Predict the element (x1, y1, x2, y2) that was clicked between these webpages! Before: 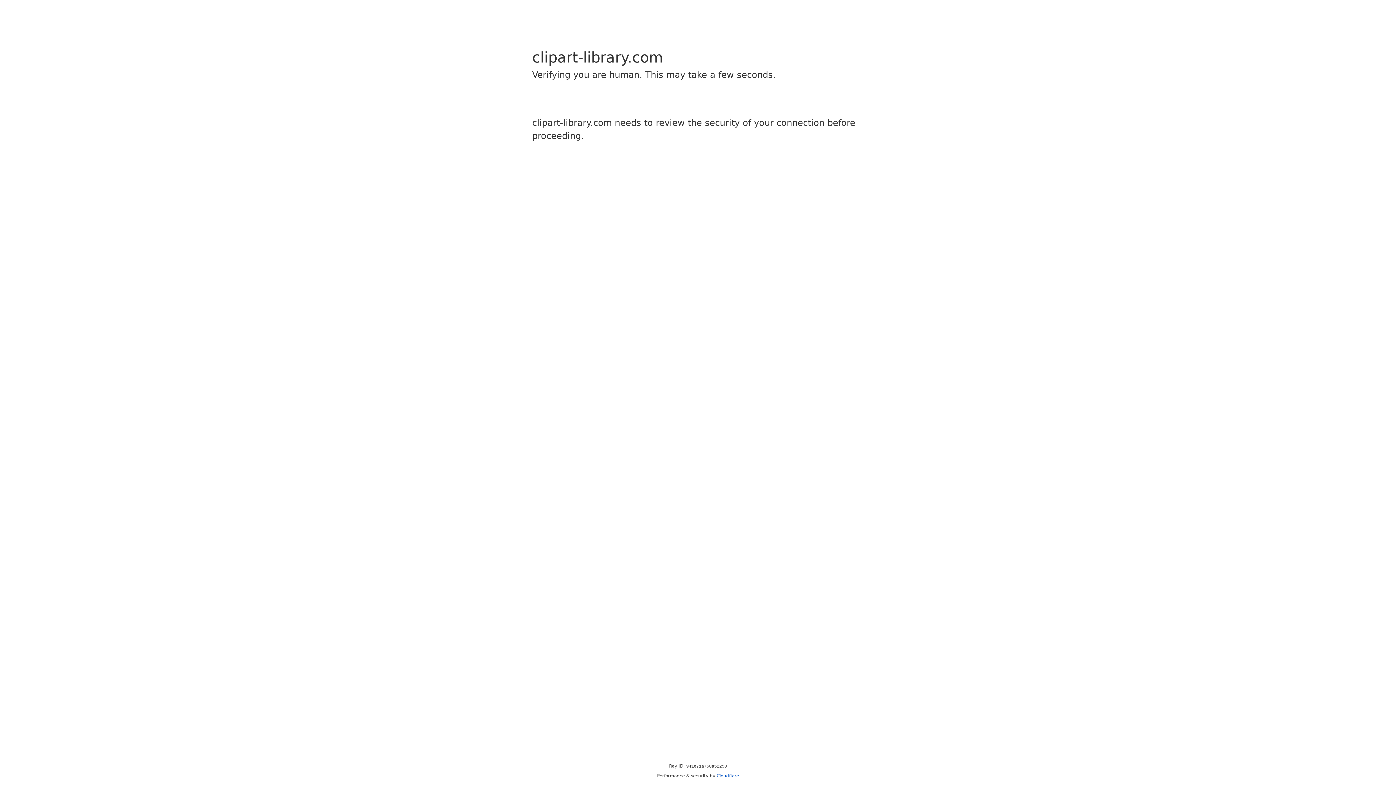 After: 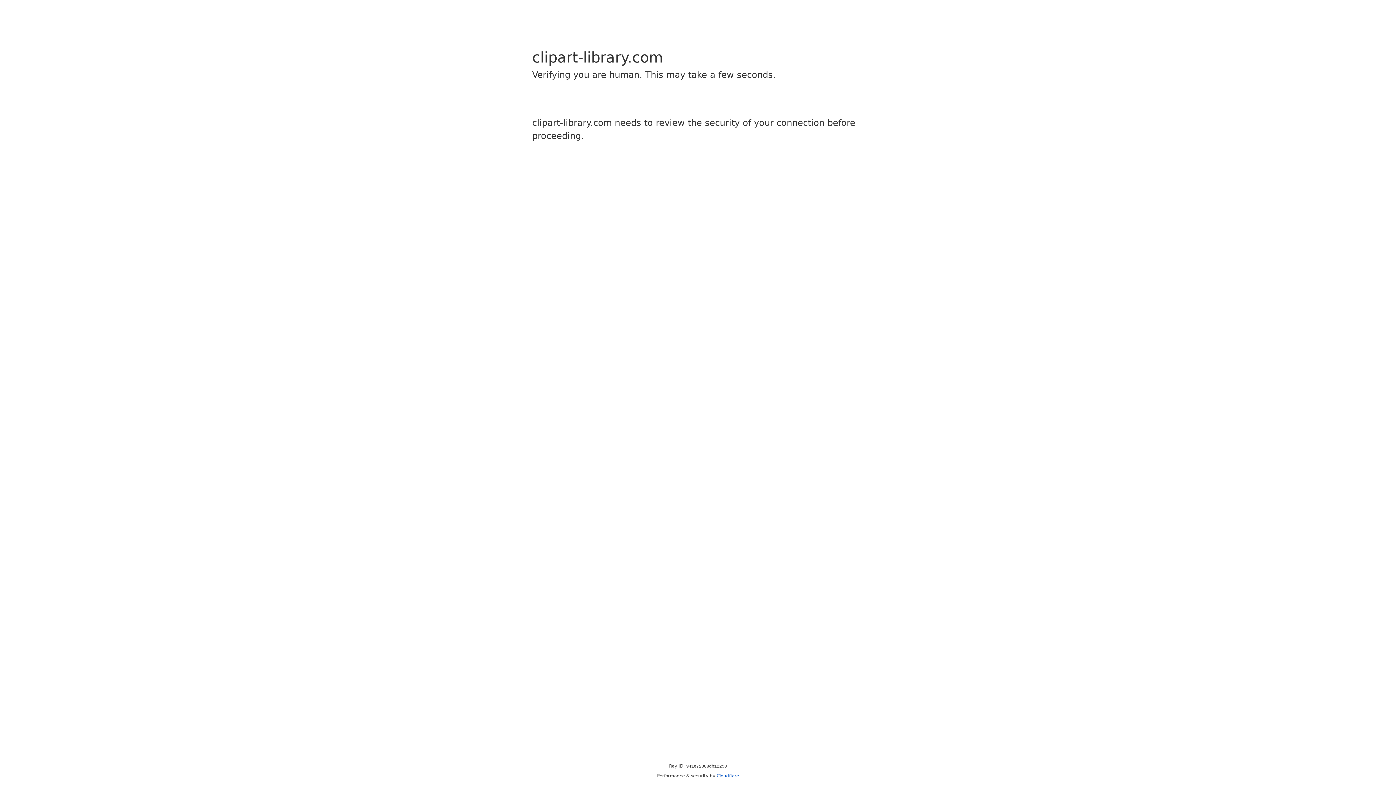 Action: bbox: (716, 773, 739, 778) label: Cloudflare